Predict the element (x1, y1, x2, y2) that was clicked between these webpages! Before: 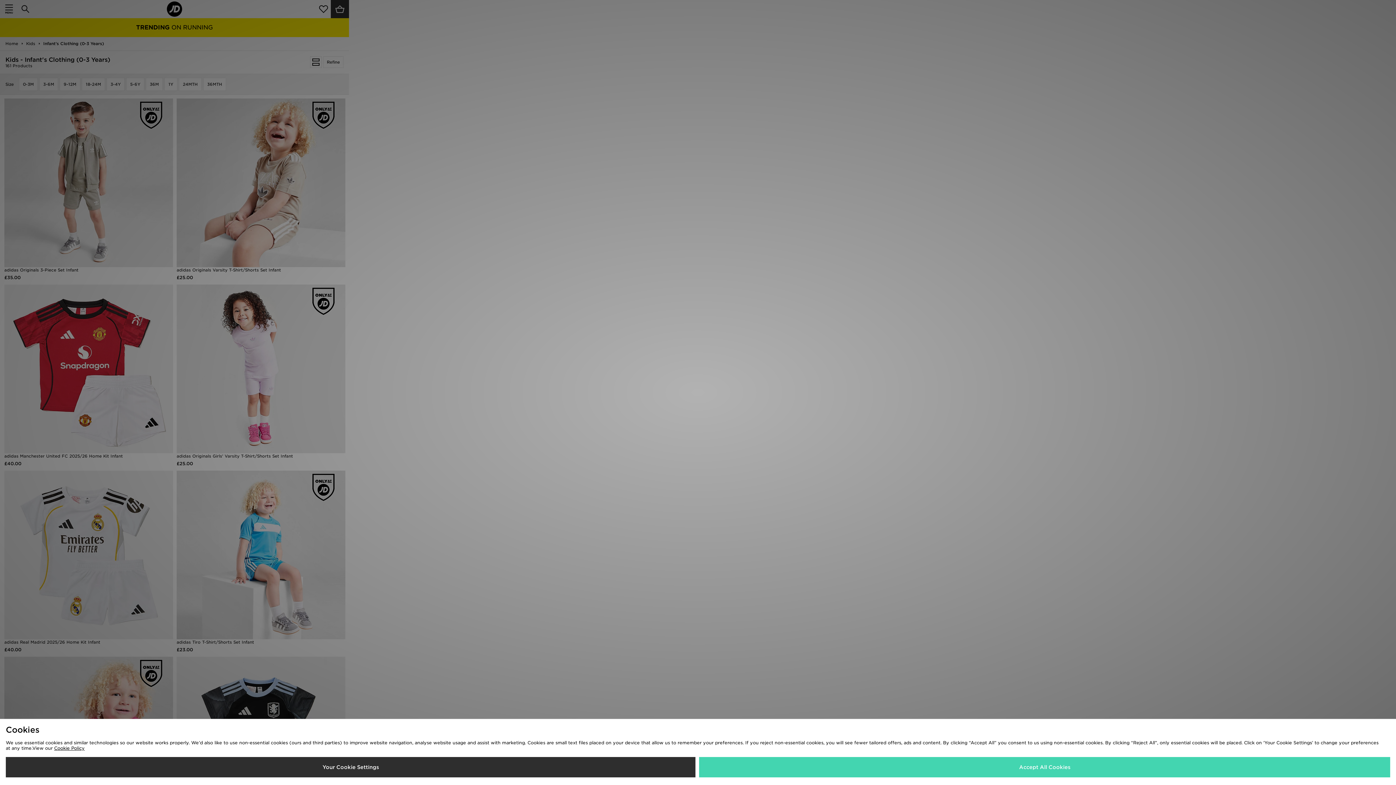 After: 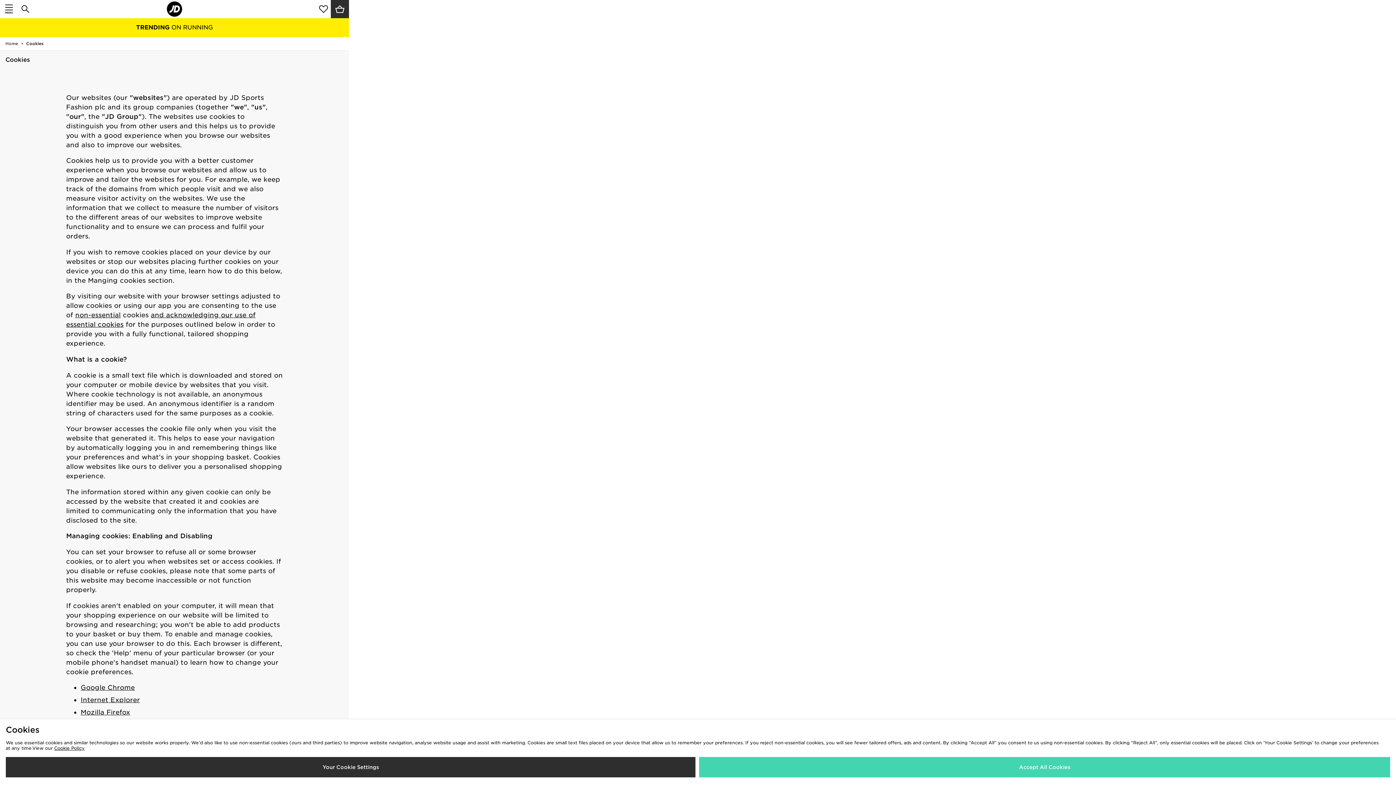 Action: label: Cookie Policy bbox: (54, 745, 84, 751)